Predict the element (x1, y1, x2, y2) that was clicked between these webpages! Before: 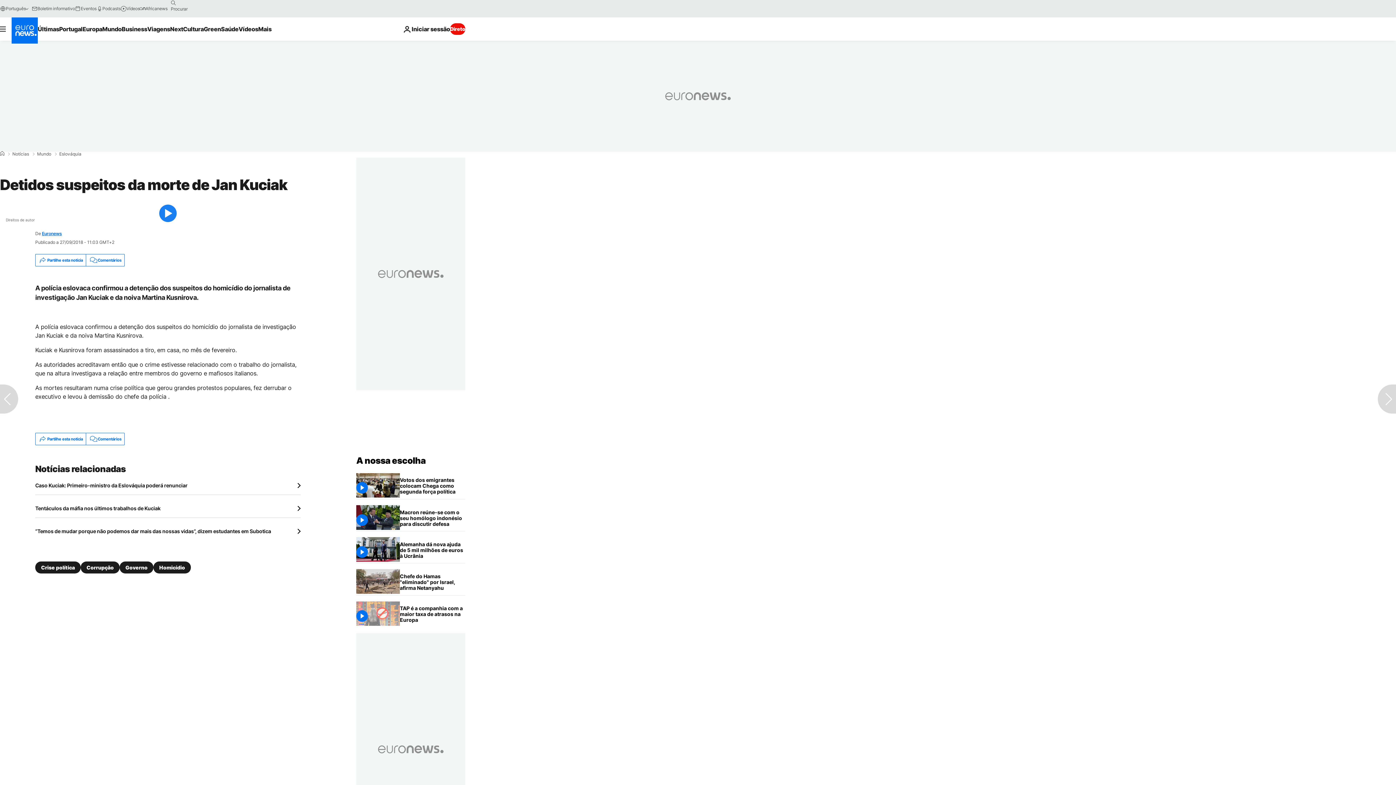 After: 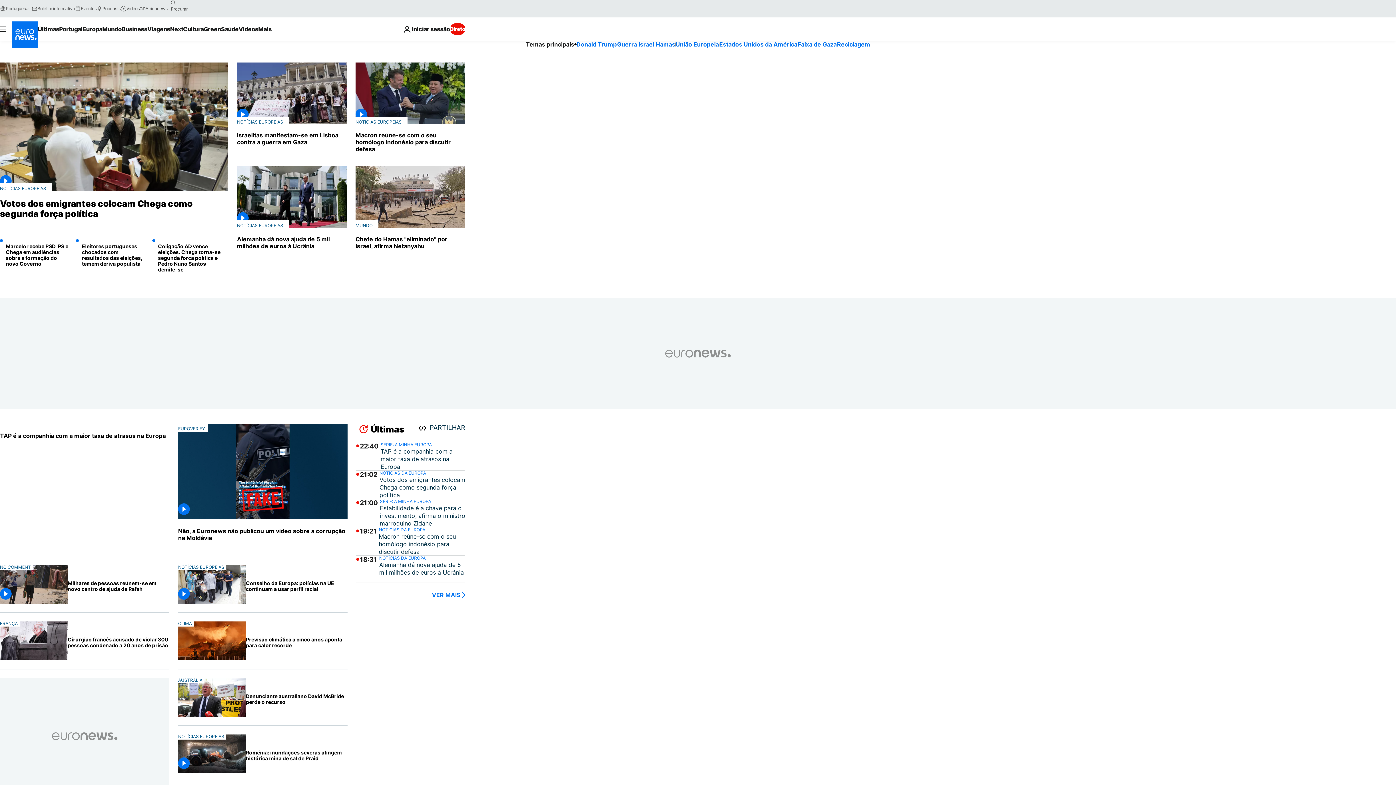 Action: label: Vá para a Página Inicial bbox: (356, 455, 425, 466)